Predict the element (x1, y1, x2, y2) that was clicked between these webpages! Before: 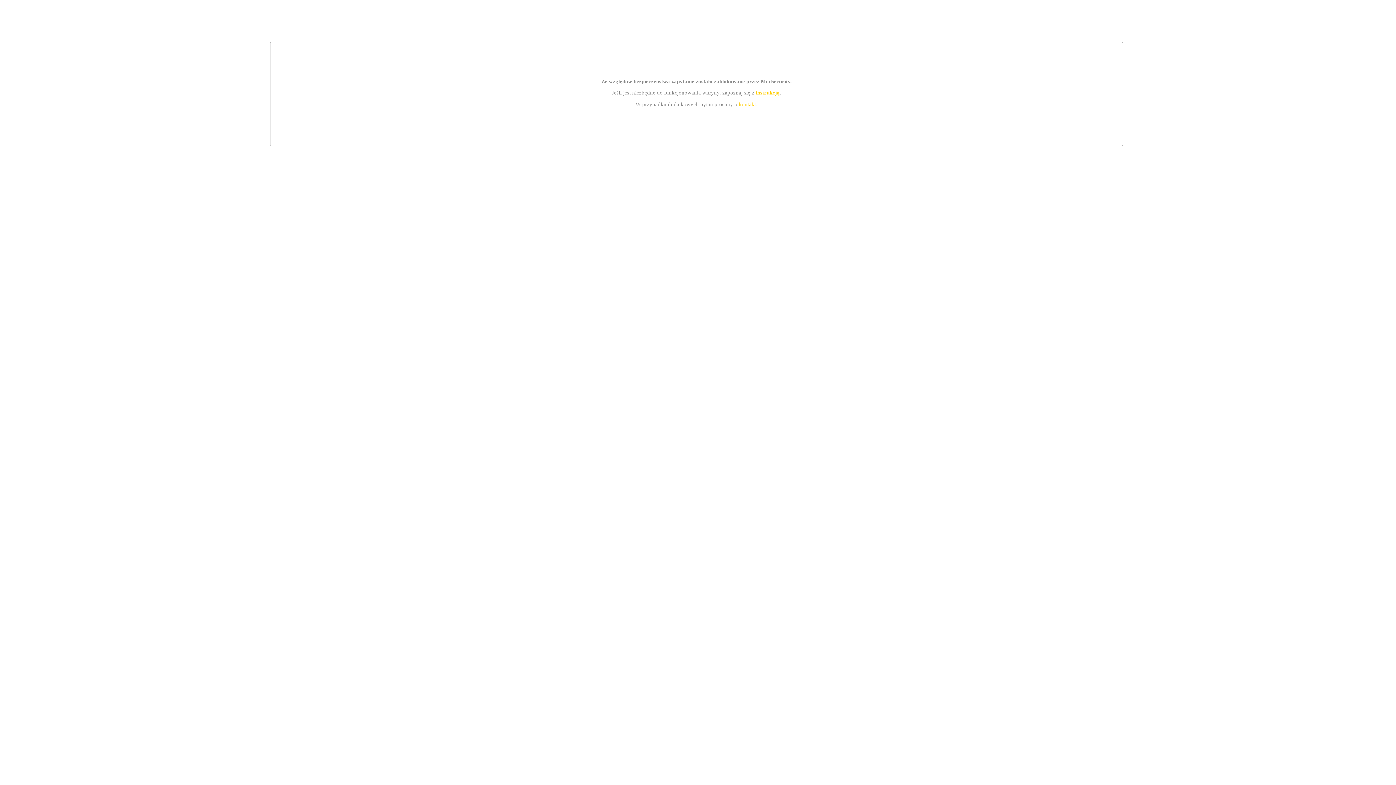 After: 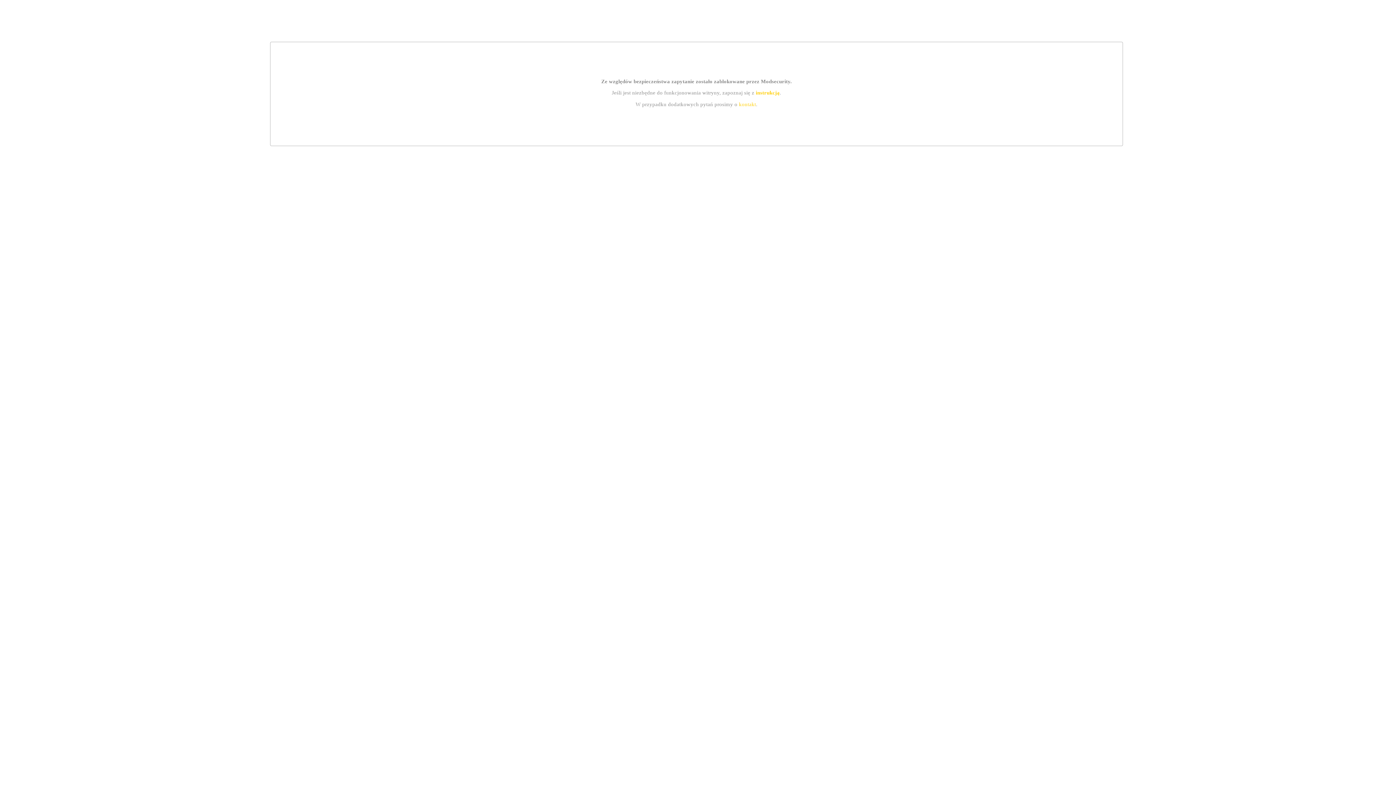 Action: bbox: (755, 89, 779, 95) label: instrukcją